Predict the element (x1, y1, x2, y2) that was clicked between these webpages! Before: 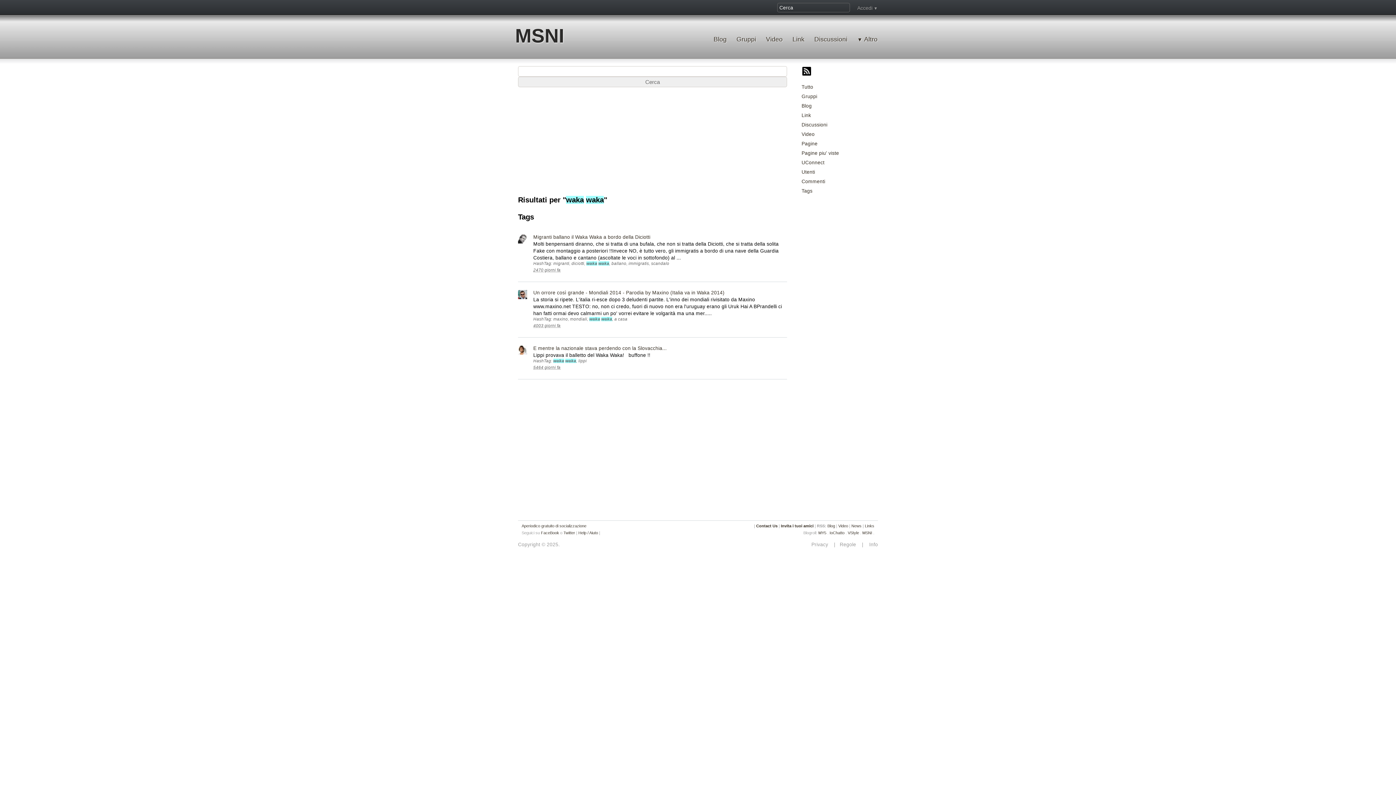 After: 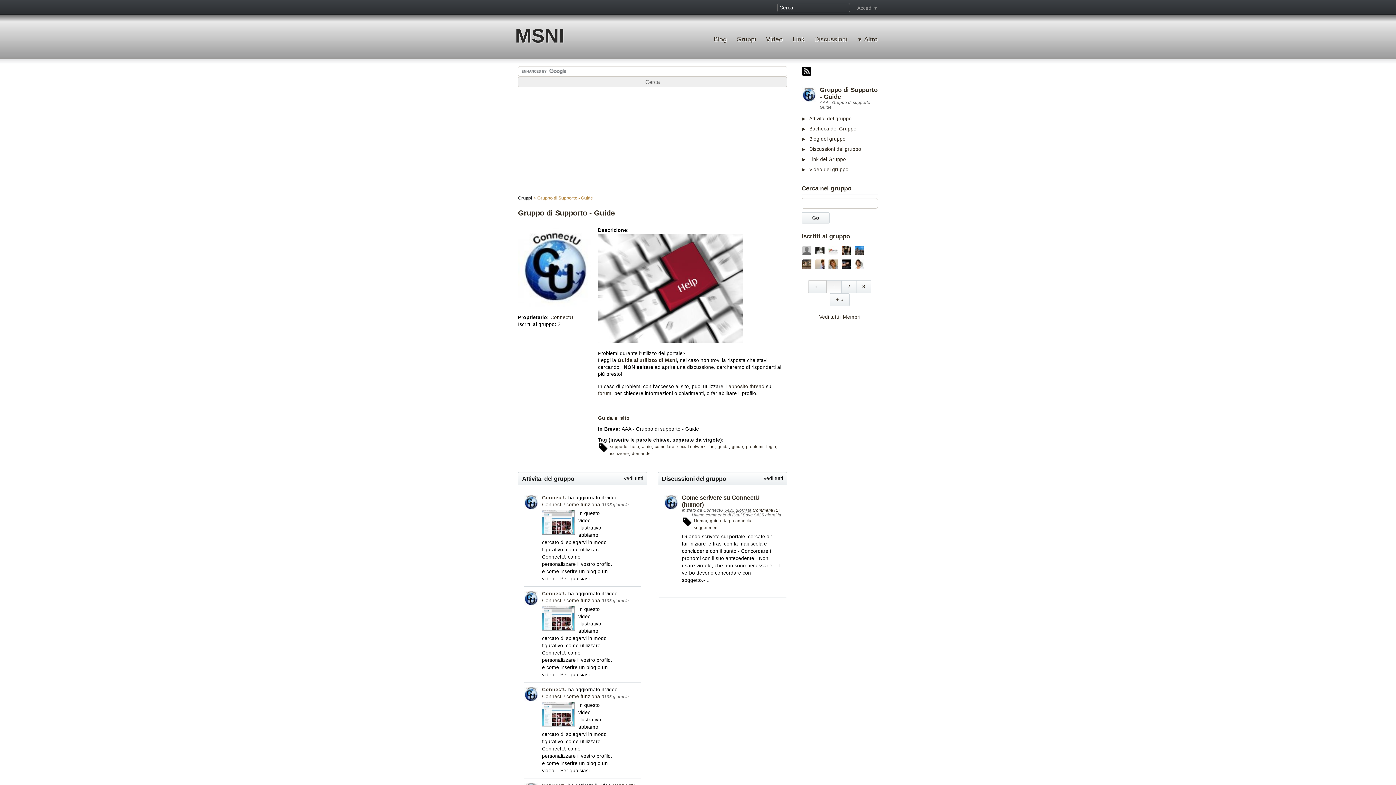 Action: label: Help / Aiuto bbox: (578, 530, 598, 535)